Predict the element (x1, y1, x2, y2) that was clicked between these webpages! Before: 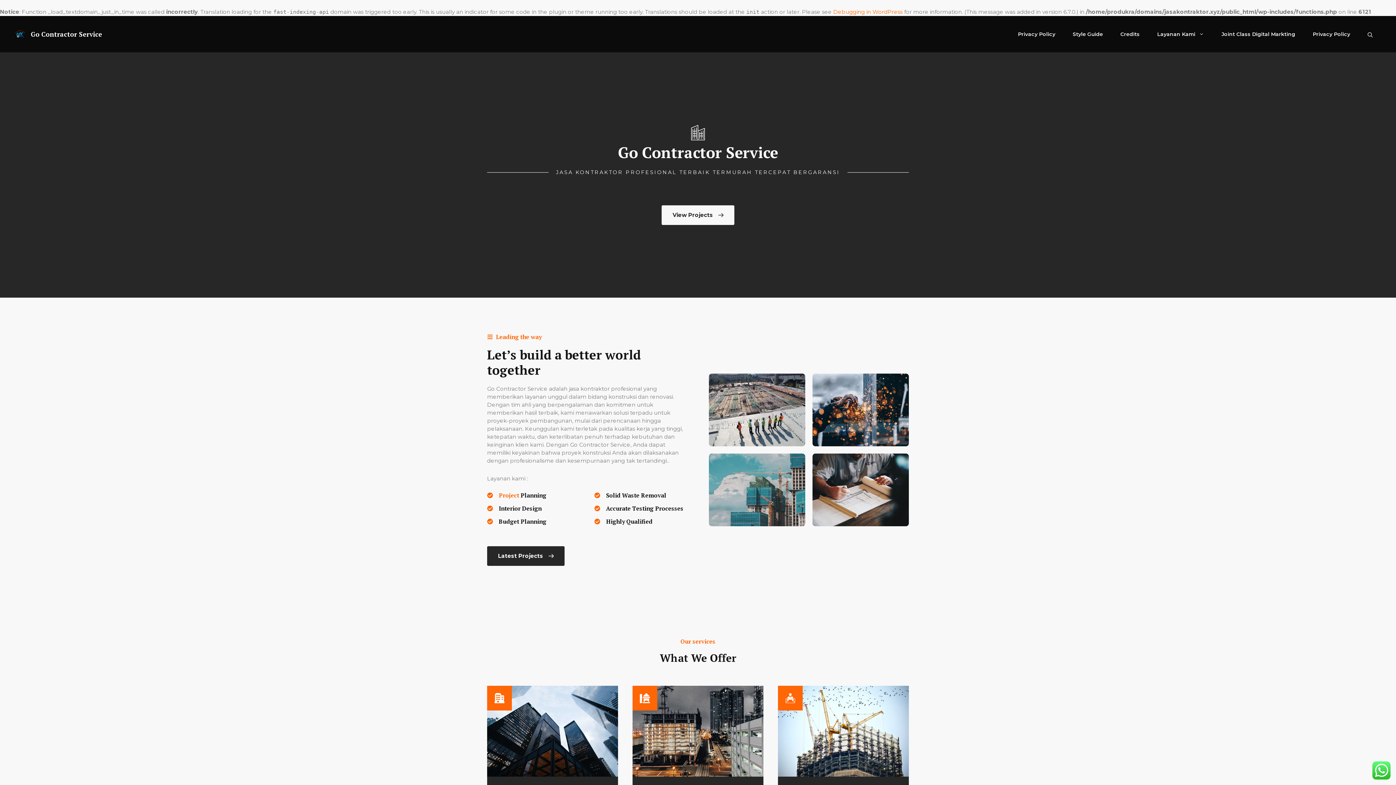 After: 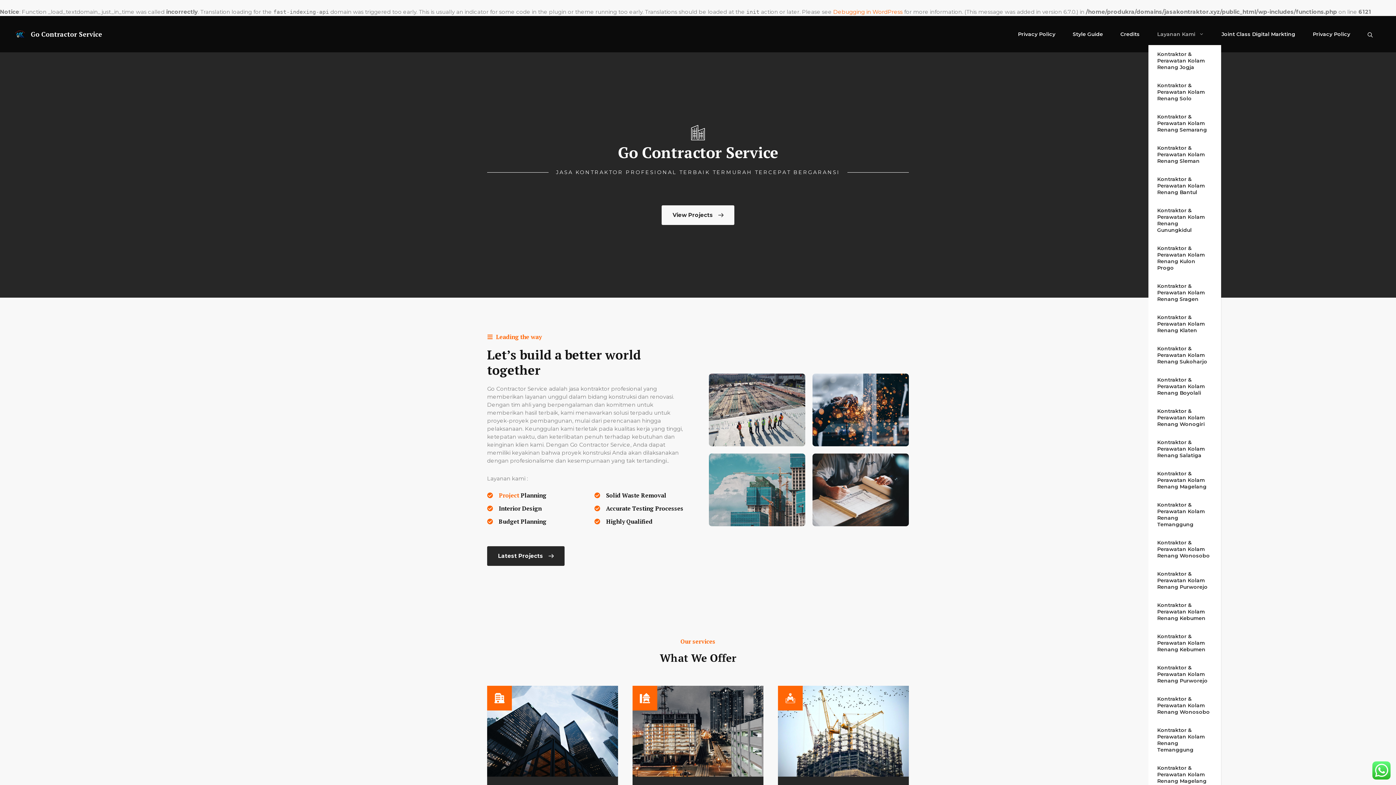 Action: label: Layanan Kami bbox: (1148, 23, 1213, 45)